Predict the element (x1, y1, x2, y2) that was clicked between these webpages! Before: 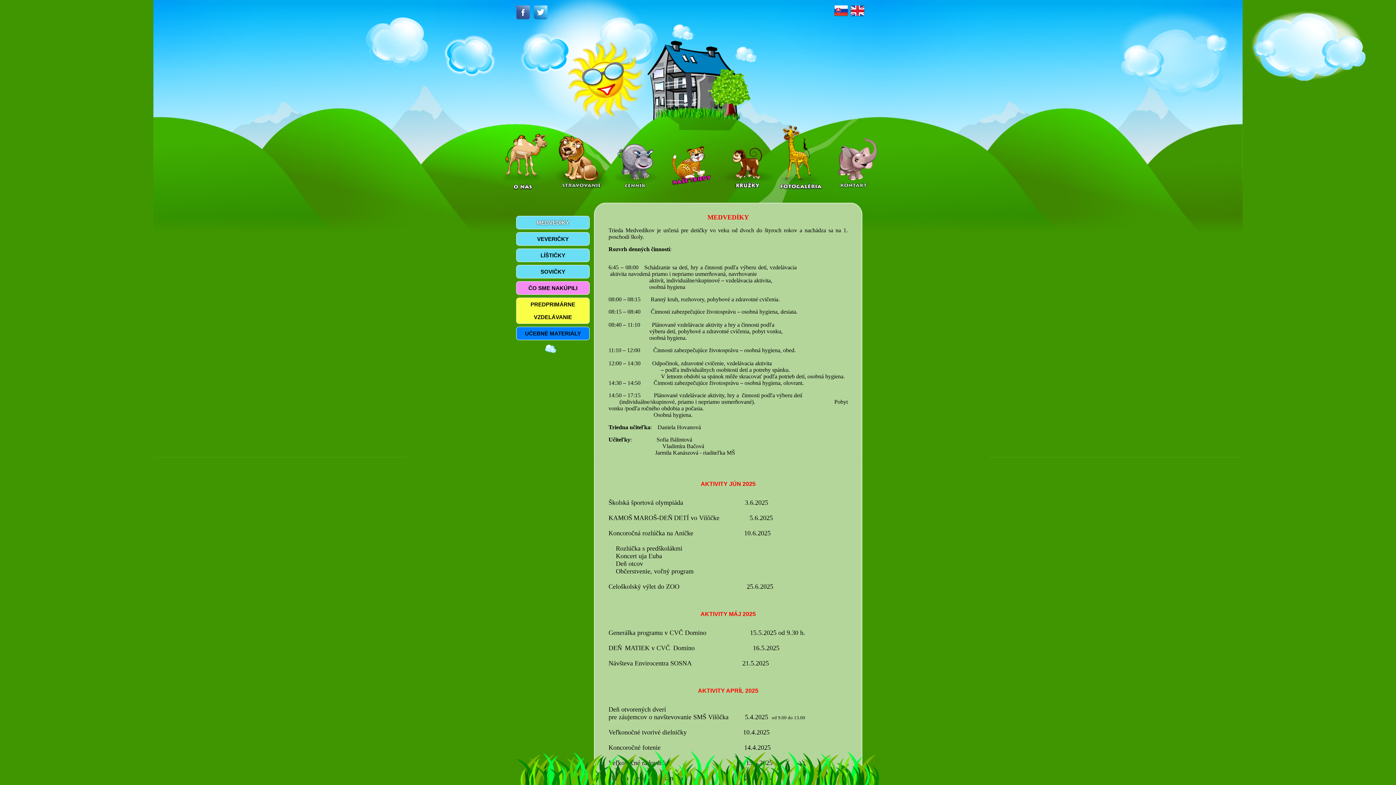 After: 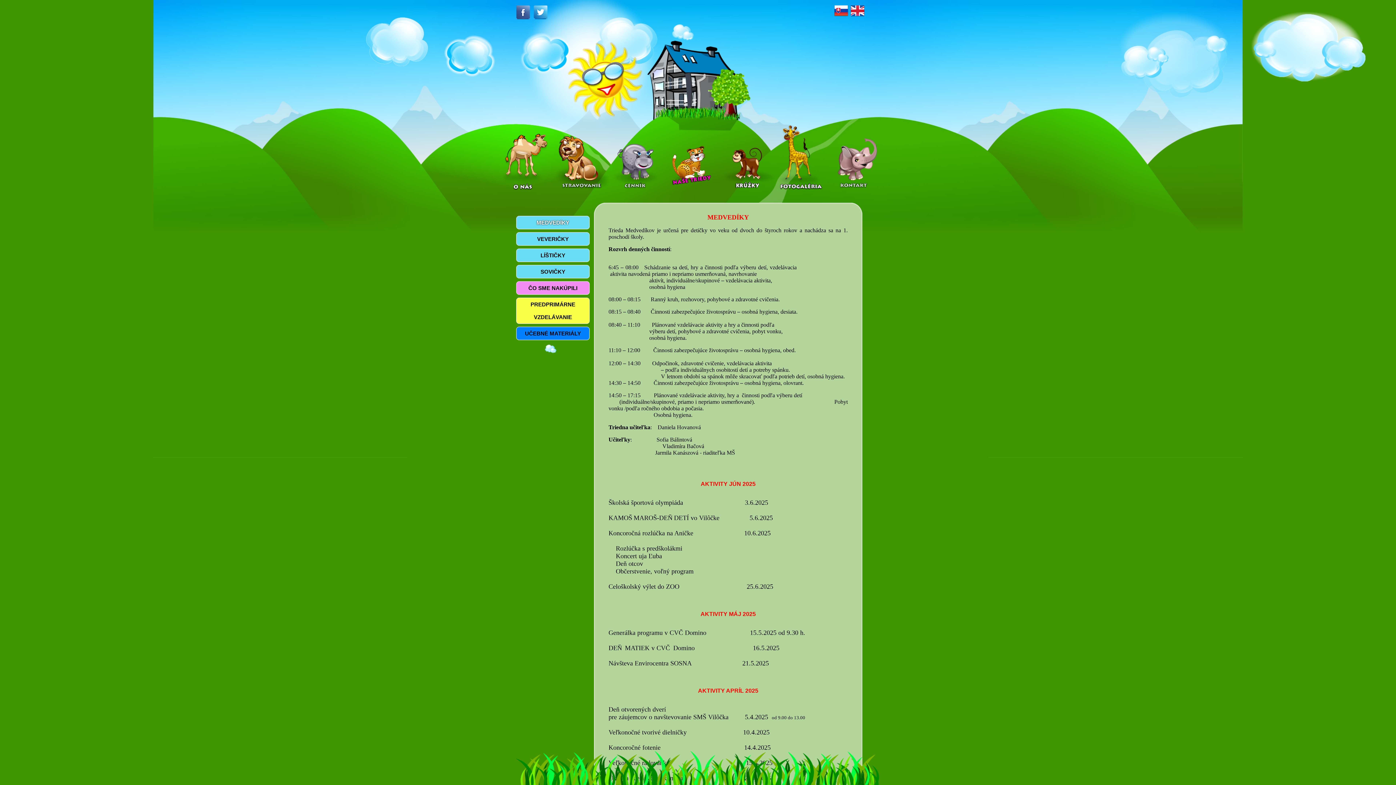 Action: bbox: (516, 9, 532, 14)